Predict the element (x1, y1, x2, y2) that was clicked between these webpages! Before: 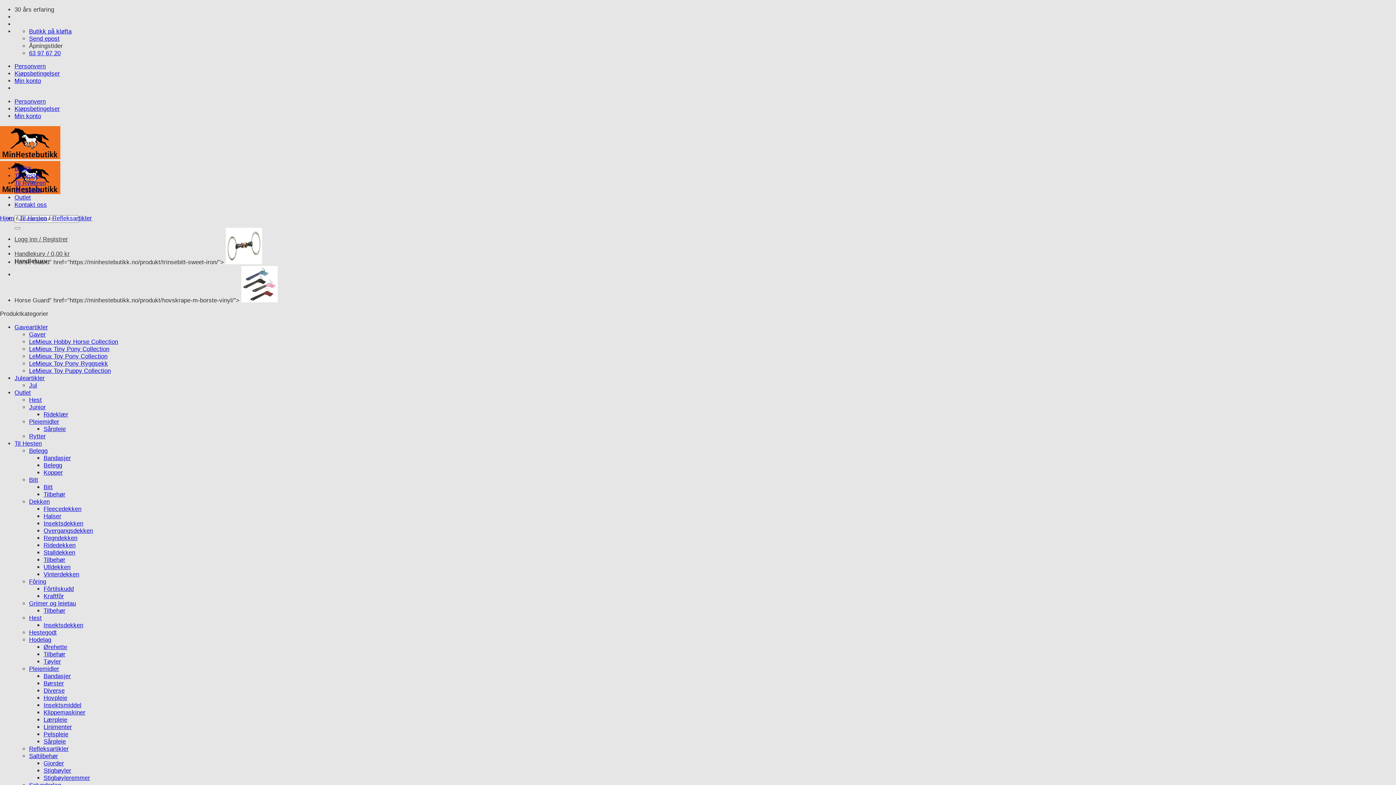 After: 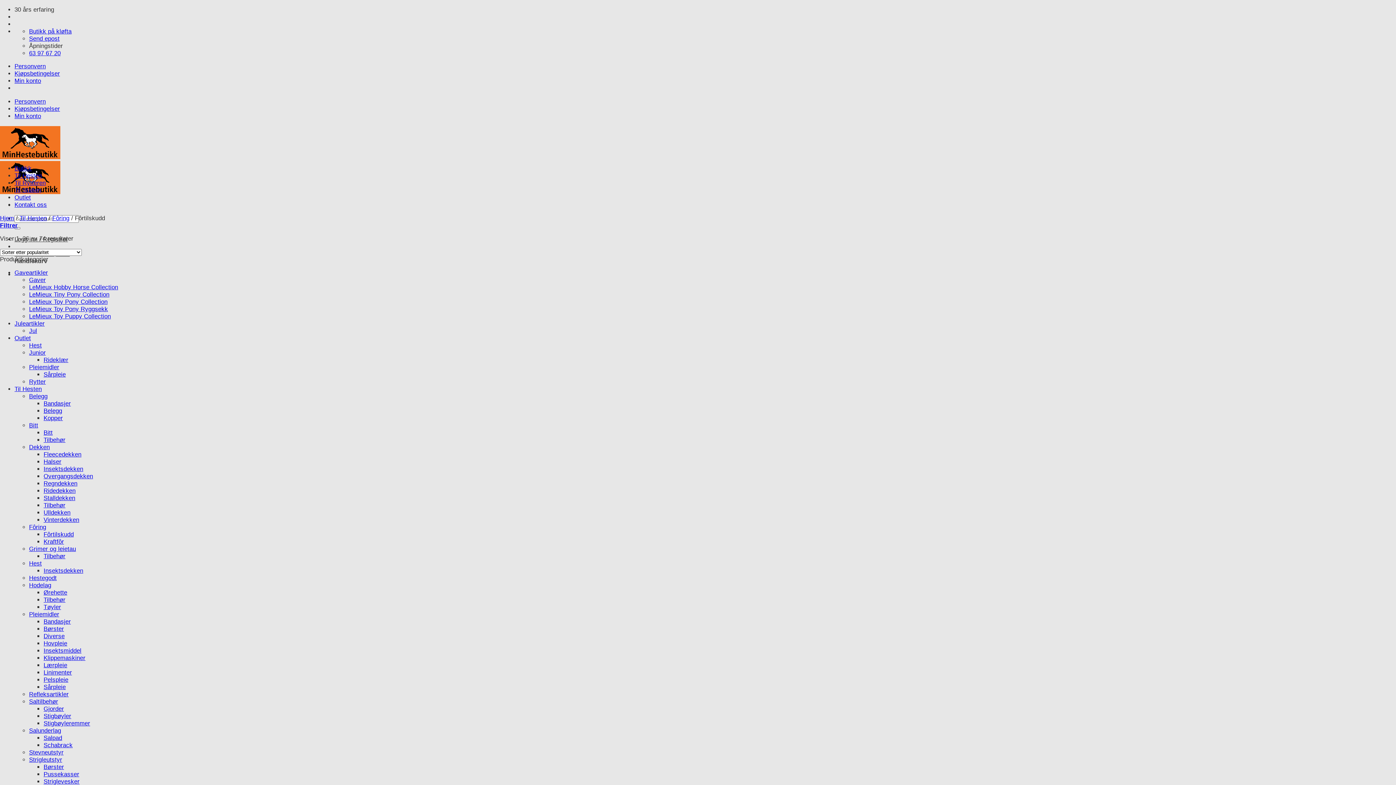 Action: bbox: (43, 585, 73, 592) label: Fôrtilskudd